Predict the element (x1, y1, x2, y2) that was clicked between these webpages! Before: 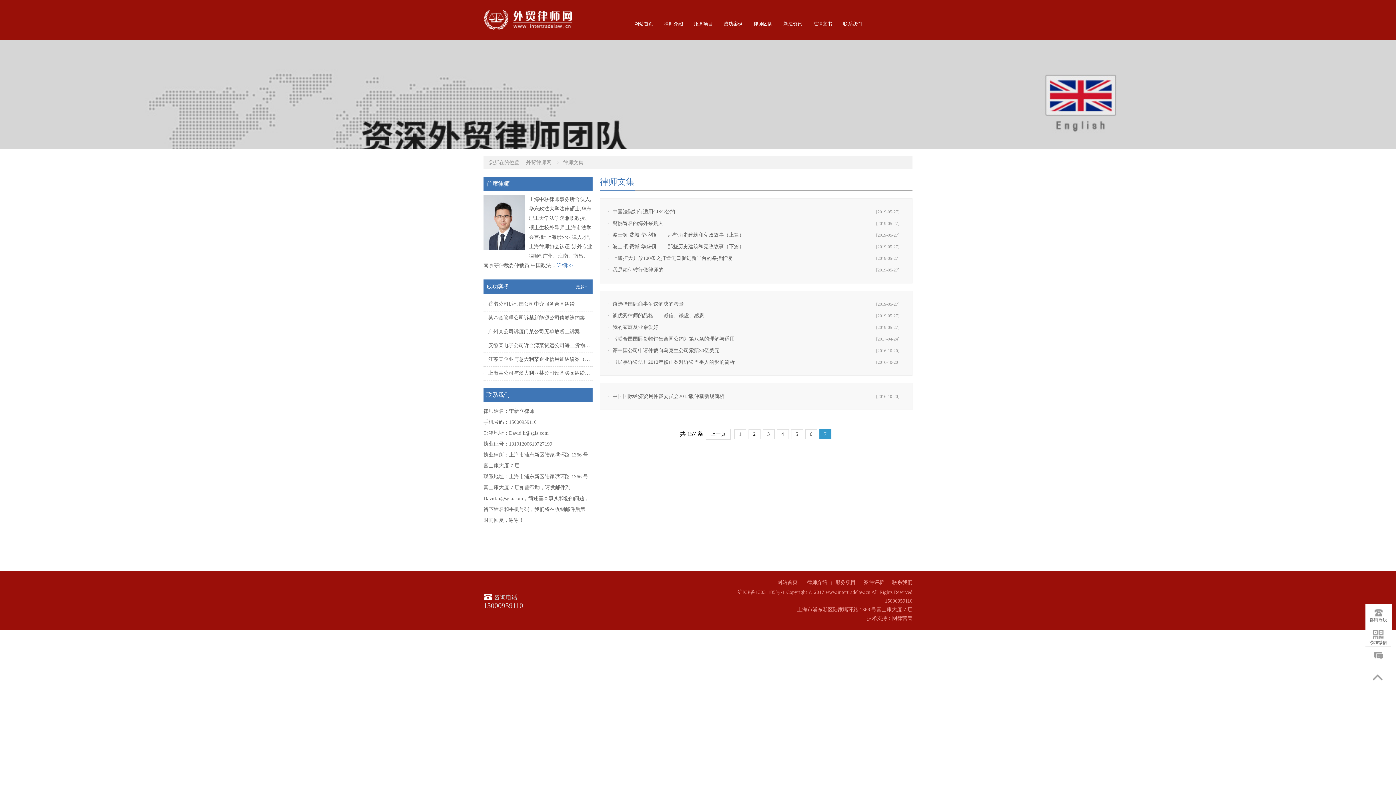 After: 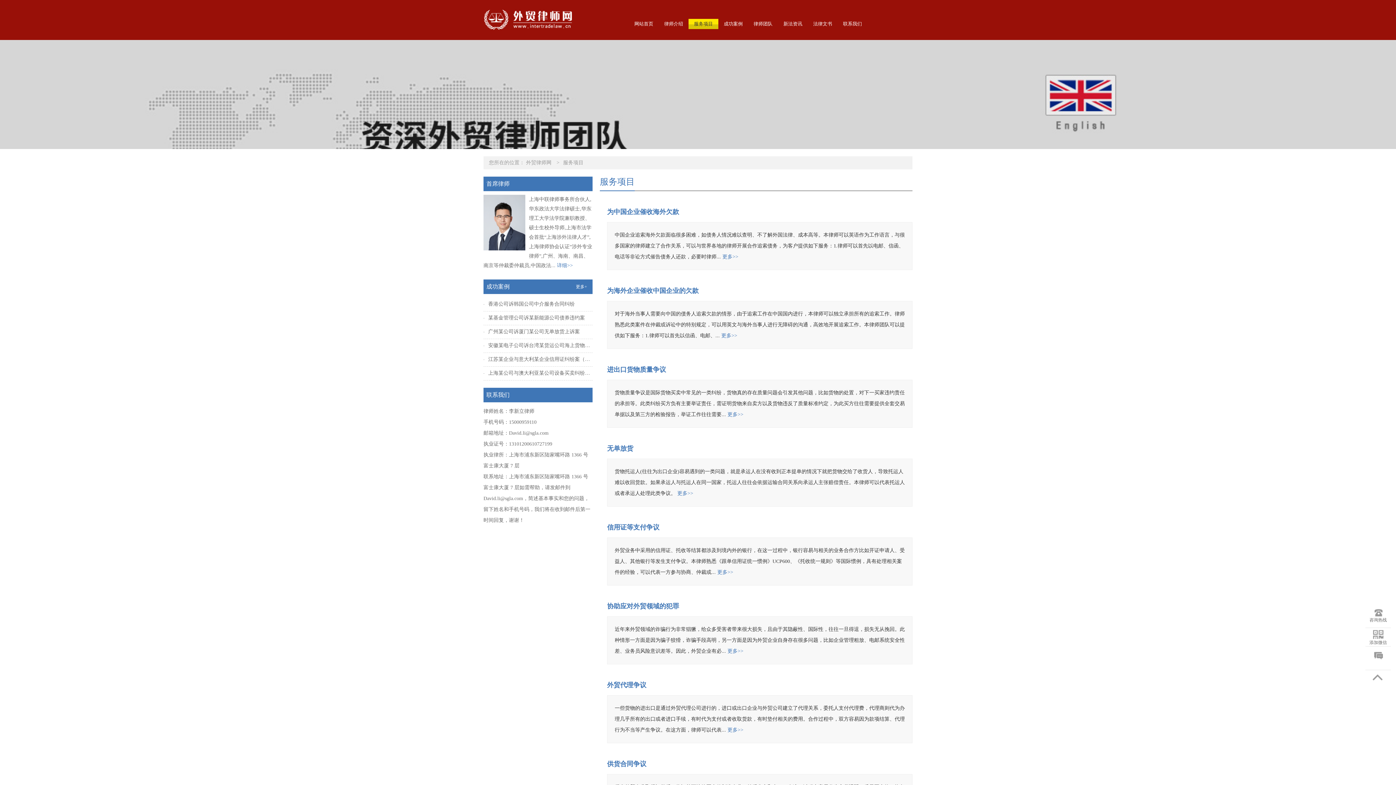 Action: bbox: (688, 18, 718, 29) label: 服务项目